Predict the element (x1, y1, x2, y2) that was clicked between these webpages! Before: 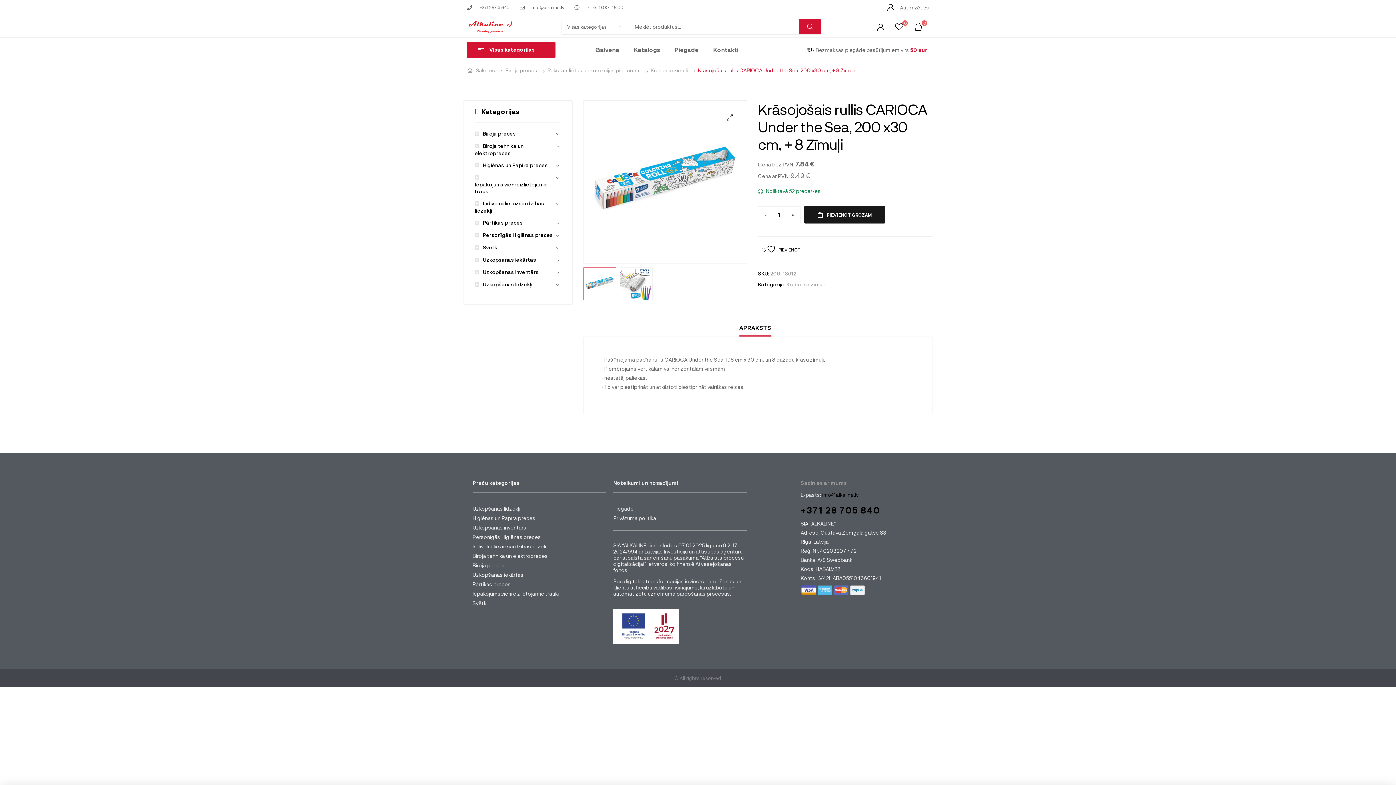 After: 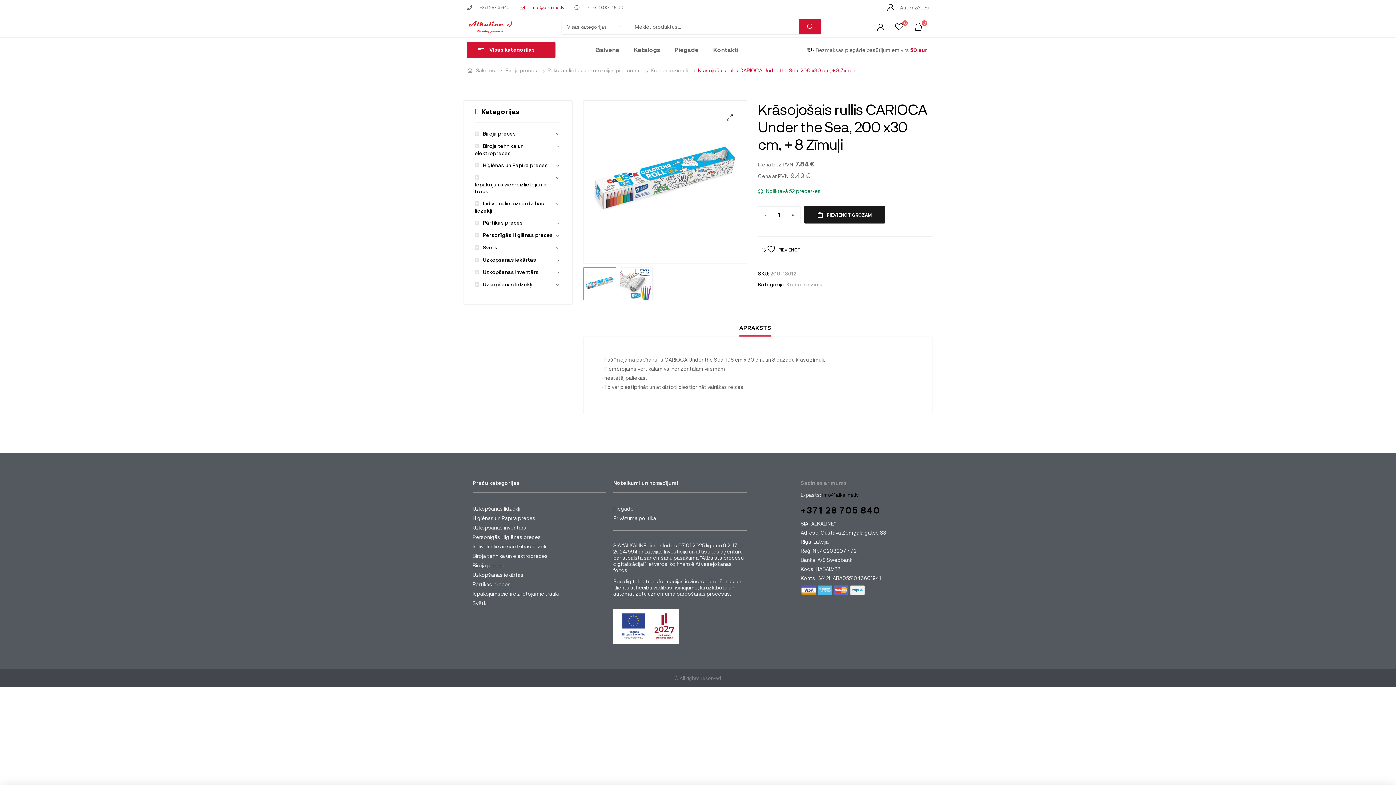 Action: label: info@alkaline.lv bbox: (519, 3, 564, 11)